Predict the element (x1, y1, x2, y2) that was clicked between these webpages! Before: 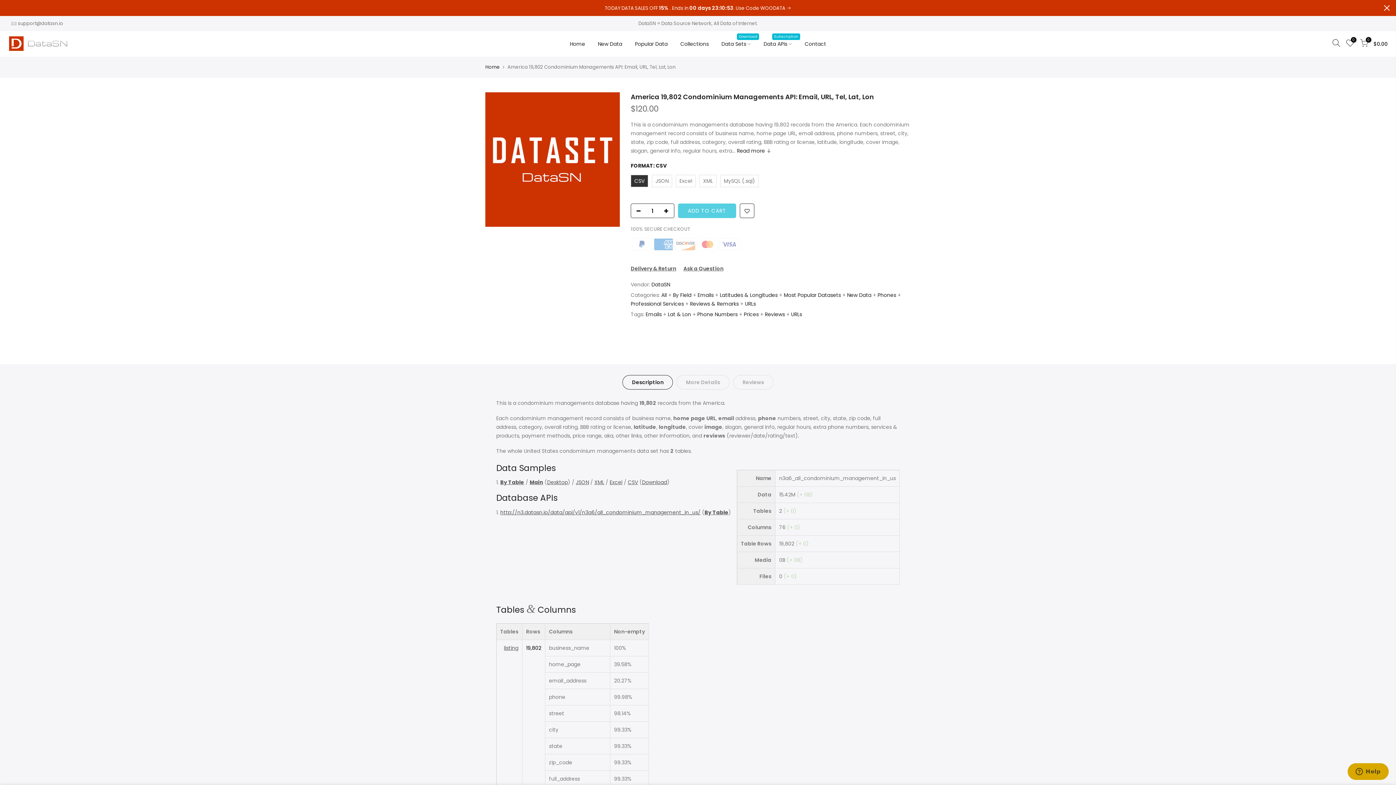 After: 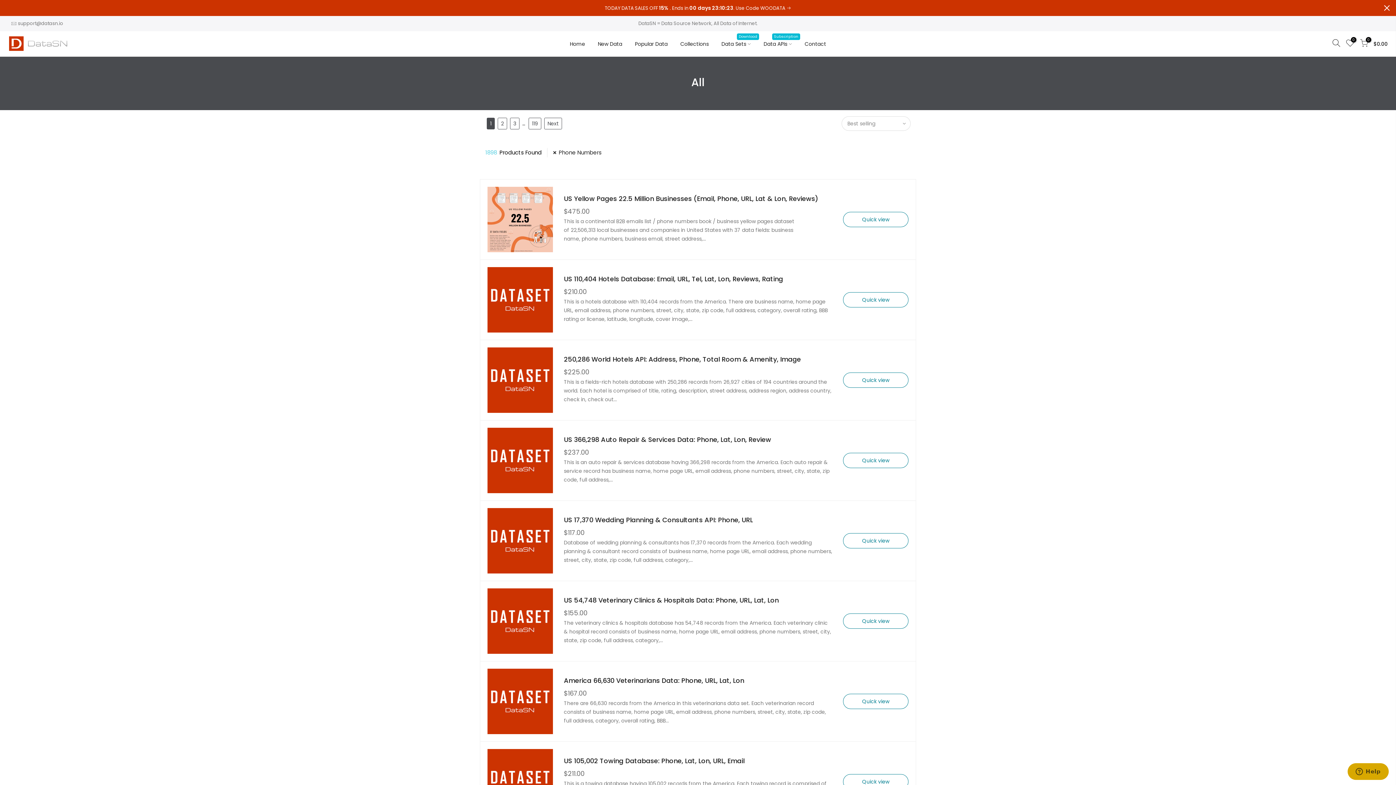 Action: label: Phone Numbers bbox: (697, 310, 737, 318)